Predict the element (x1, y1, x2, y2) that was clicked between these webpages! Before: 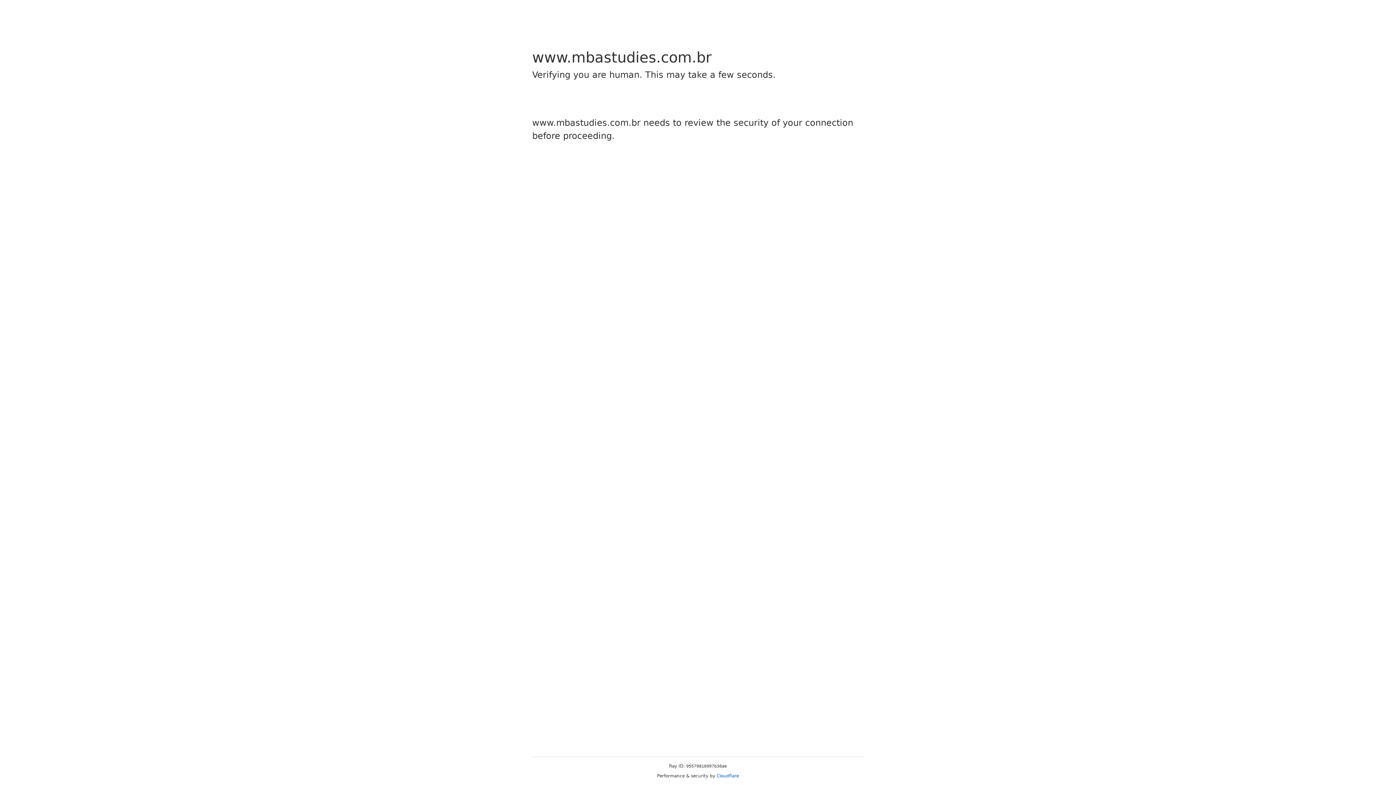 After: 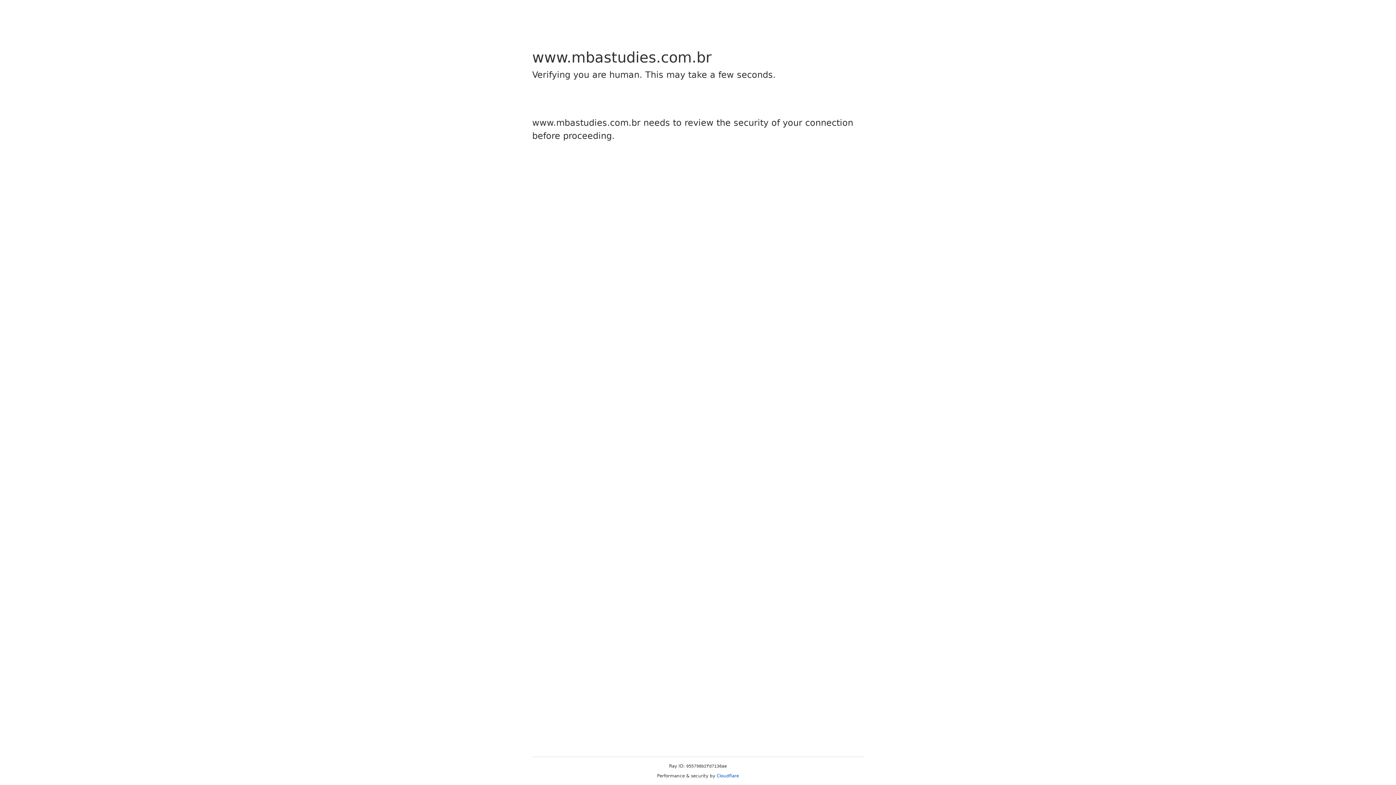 Action: label: Cloudflare bbox: (716, 773, 739, 778)